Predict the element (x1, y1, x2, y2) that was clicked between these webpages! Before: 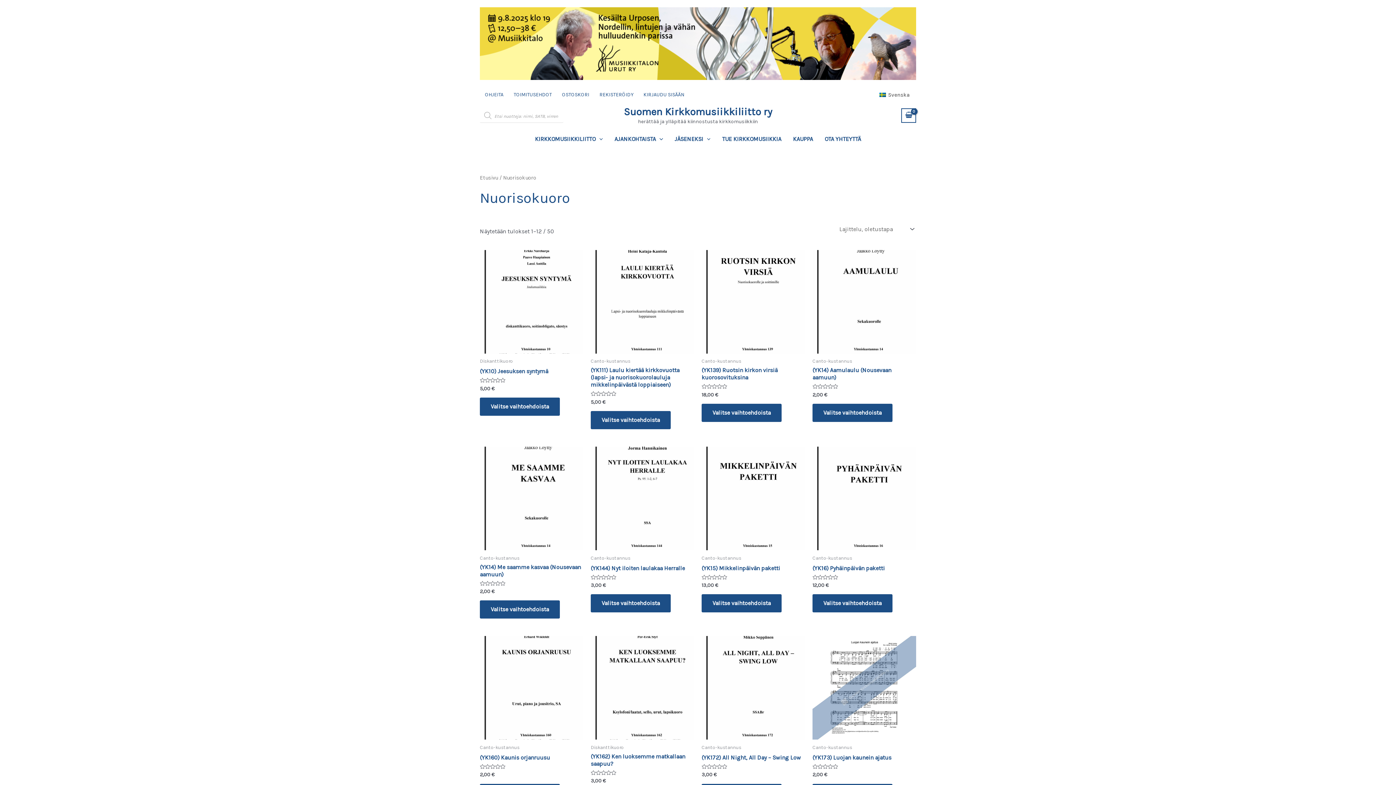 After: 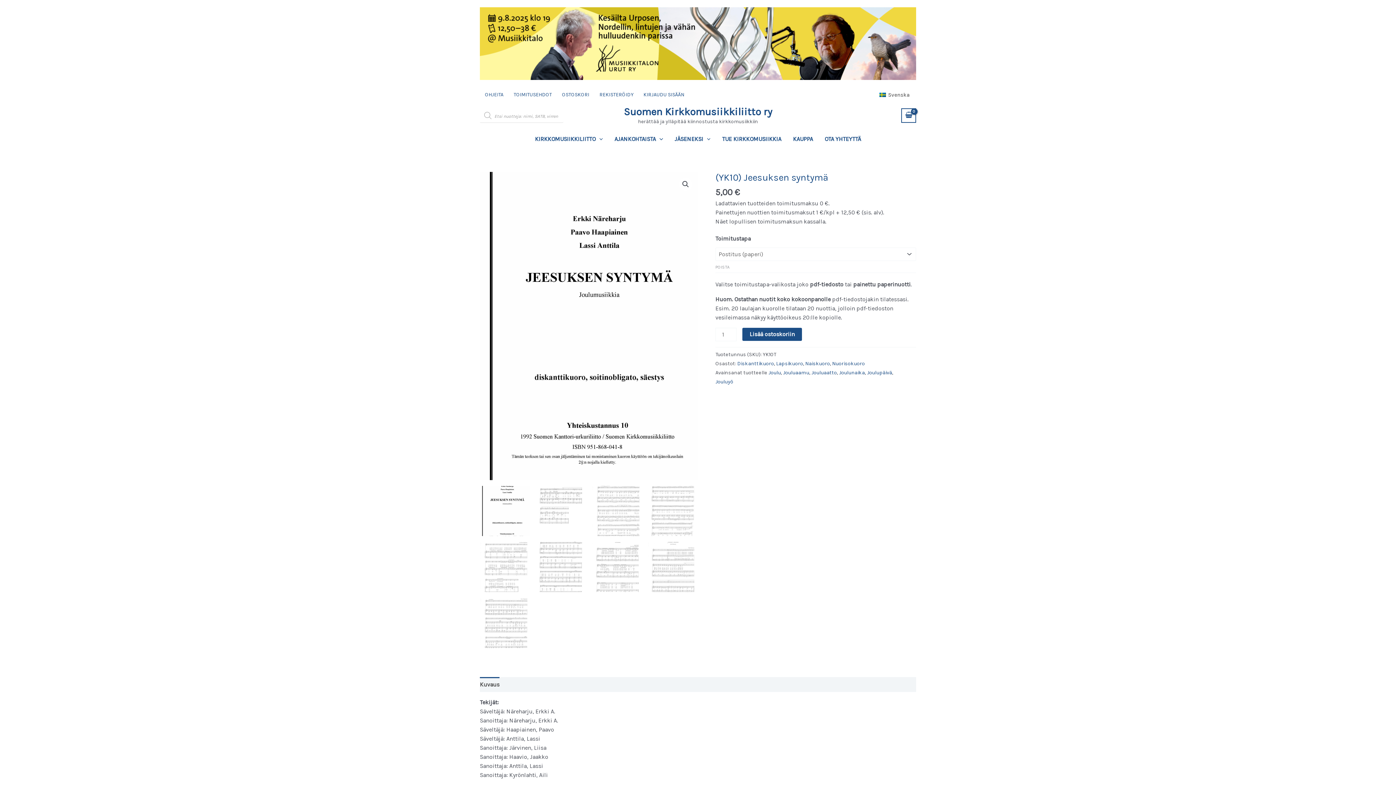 Action: bbox: (480, 250, 583, 353)